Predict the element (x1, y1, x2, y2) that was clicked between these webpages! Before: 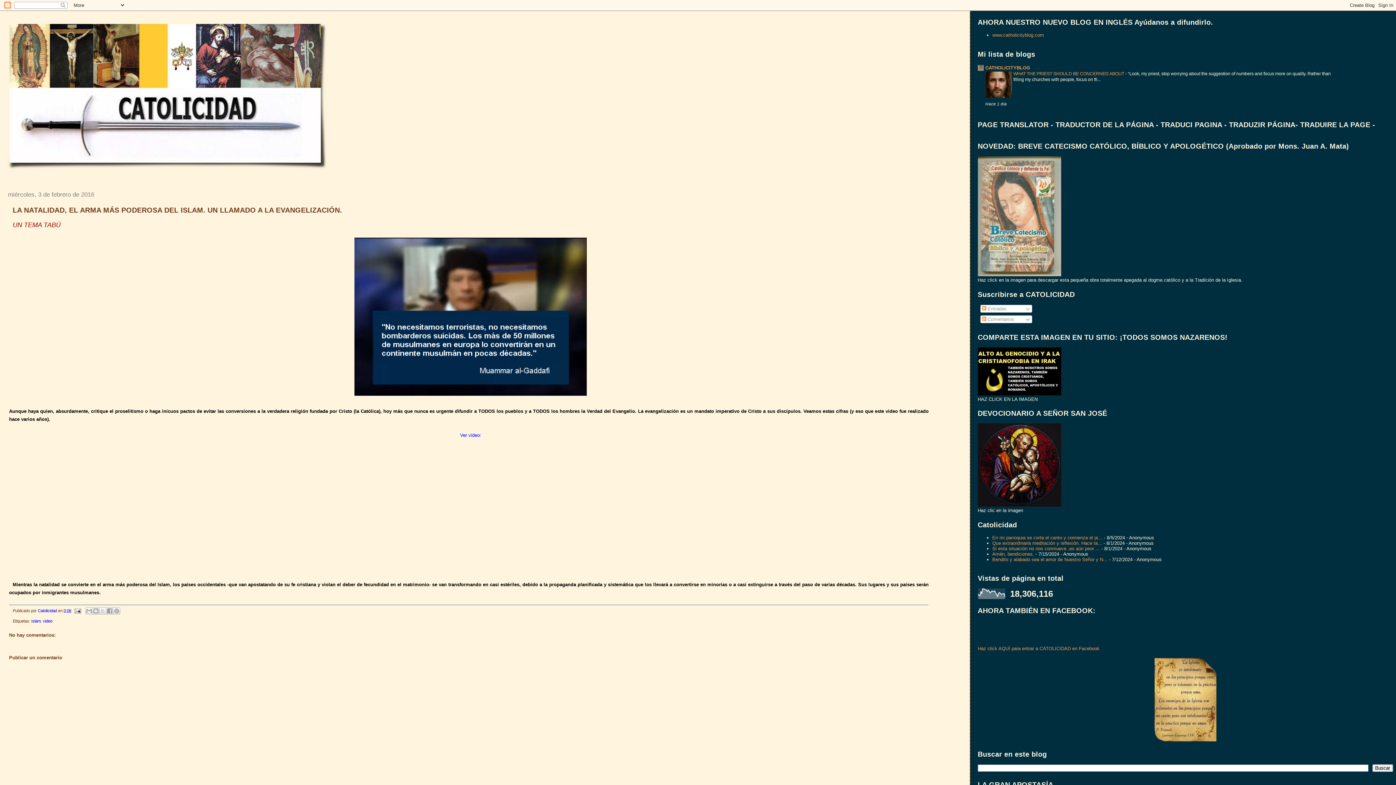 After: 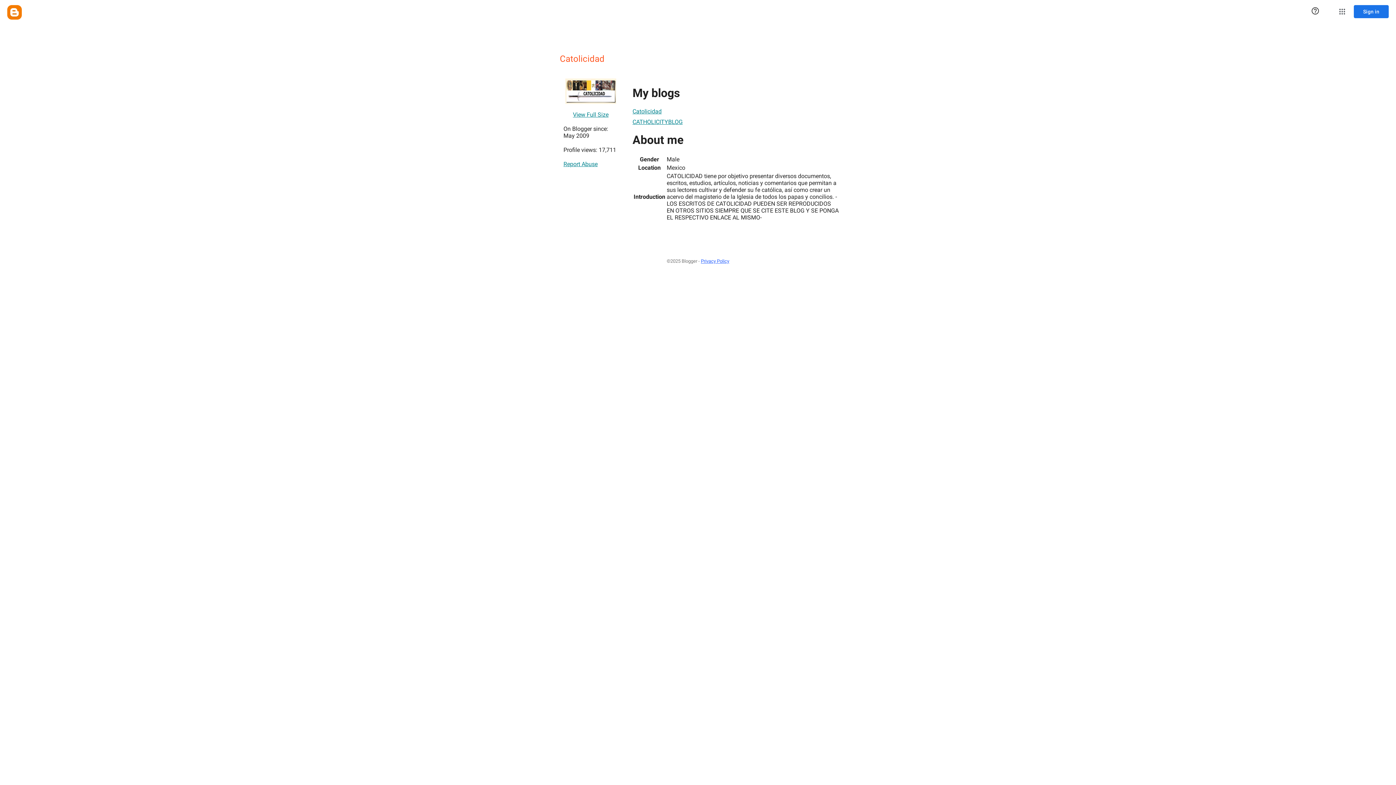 Action: label: Catolicidad  bbox: (37, 608, 58, 613)